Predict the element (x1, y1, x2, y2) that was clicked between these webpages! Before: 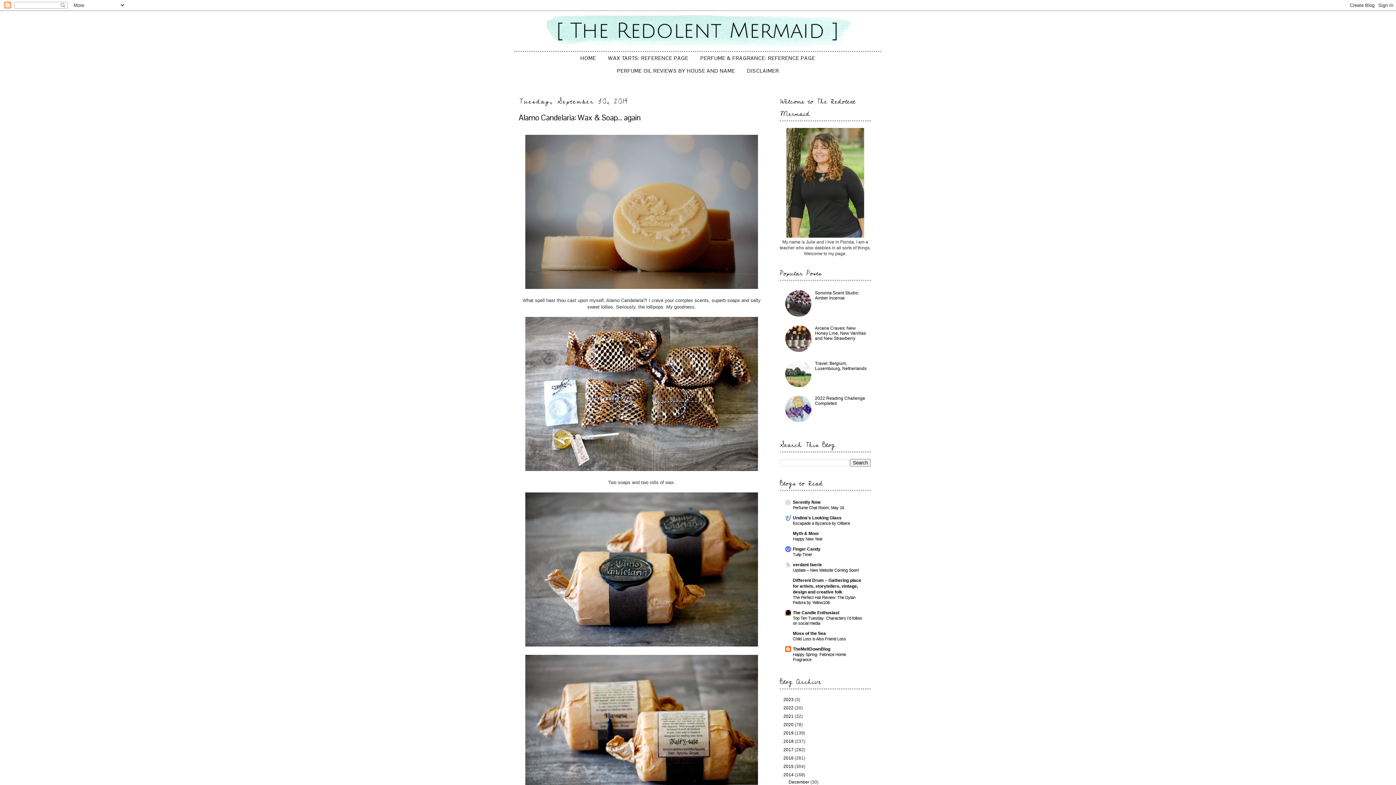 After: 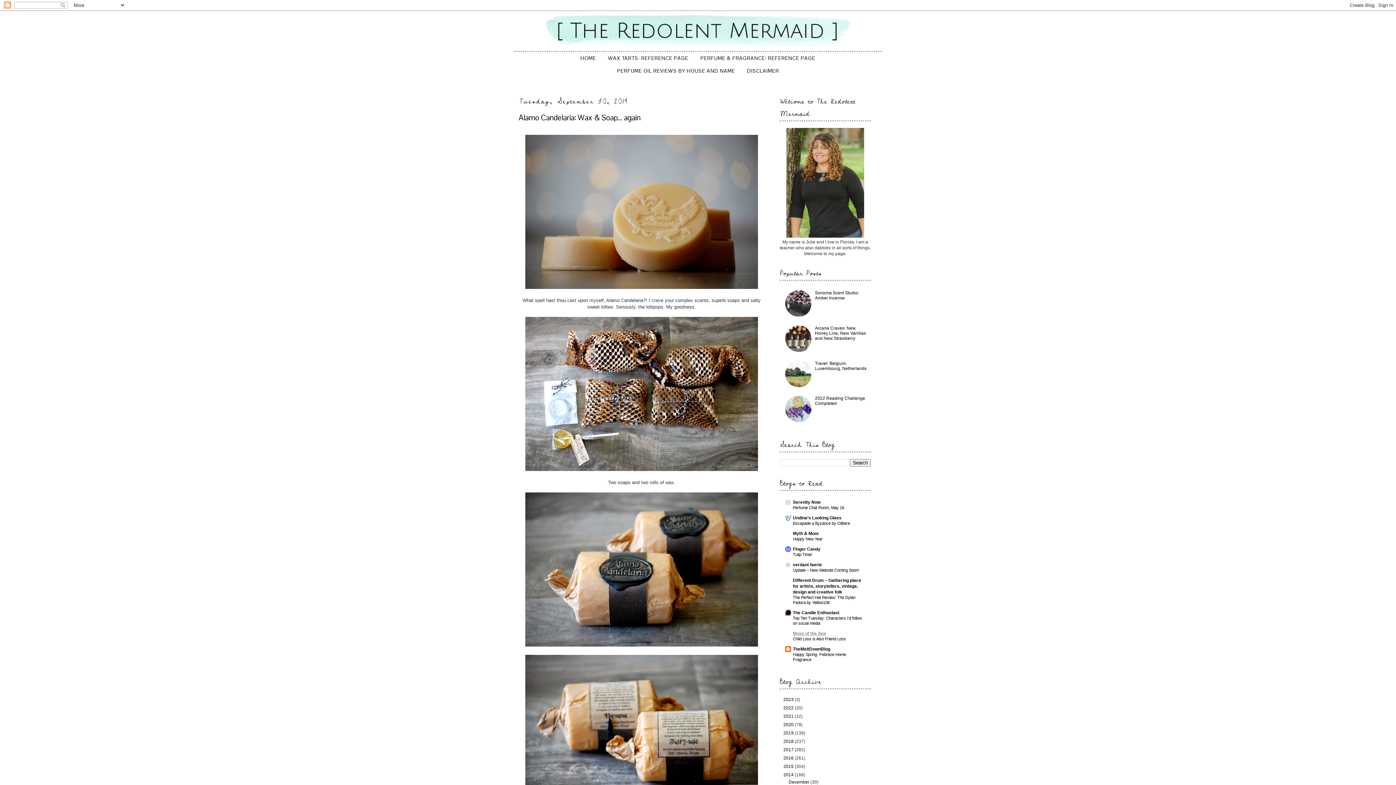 Action: bbox: (793, 631, 826, 636) label: Moss of the Sea